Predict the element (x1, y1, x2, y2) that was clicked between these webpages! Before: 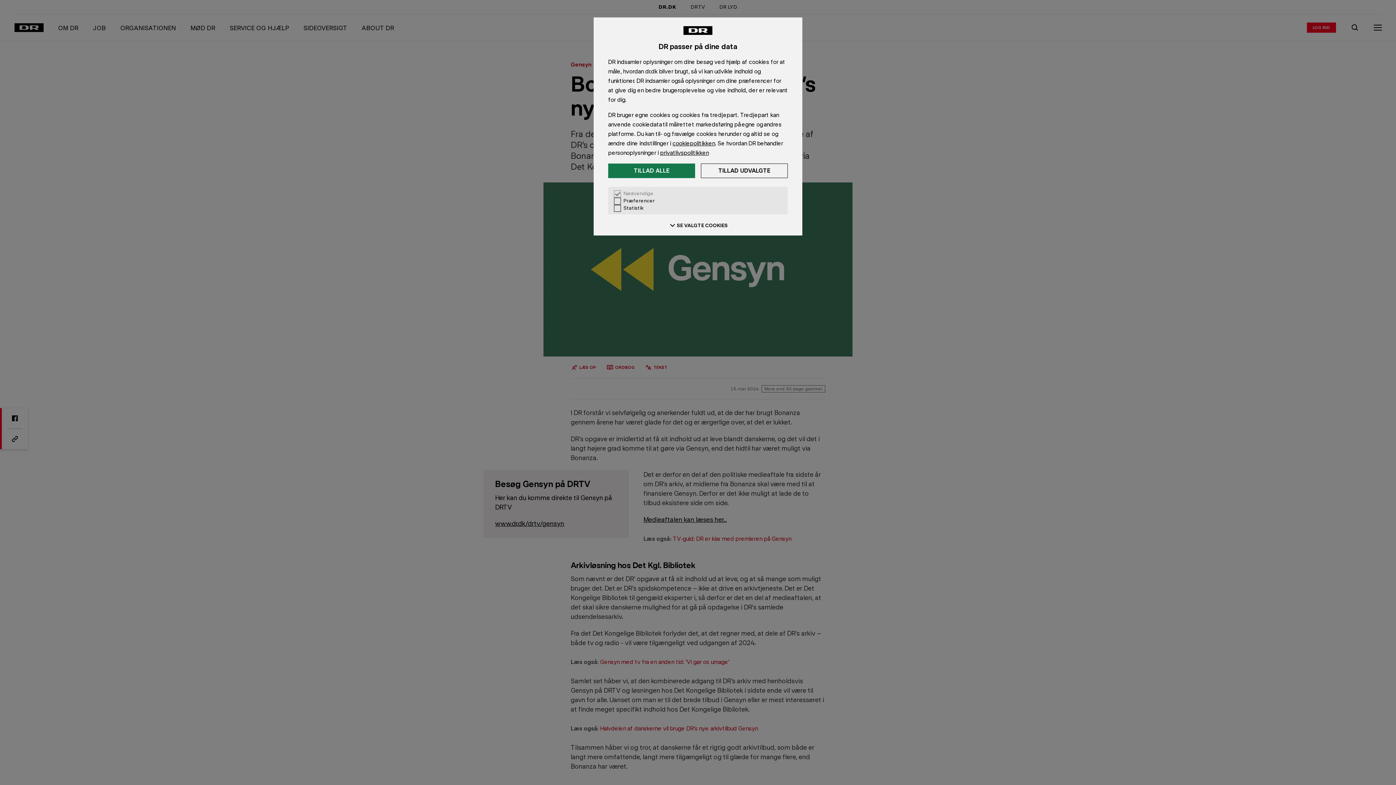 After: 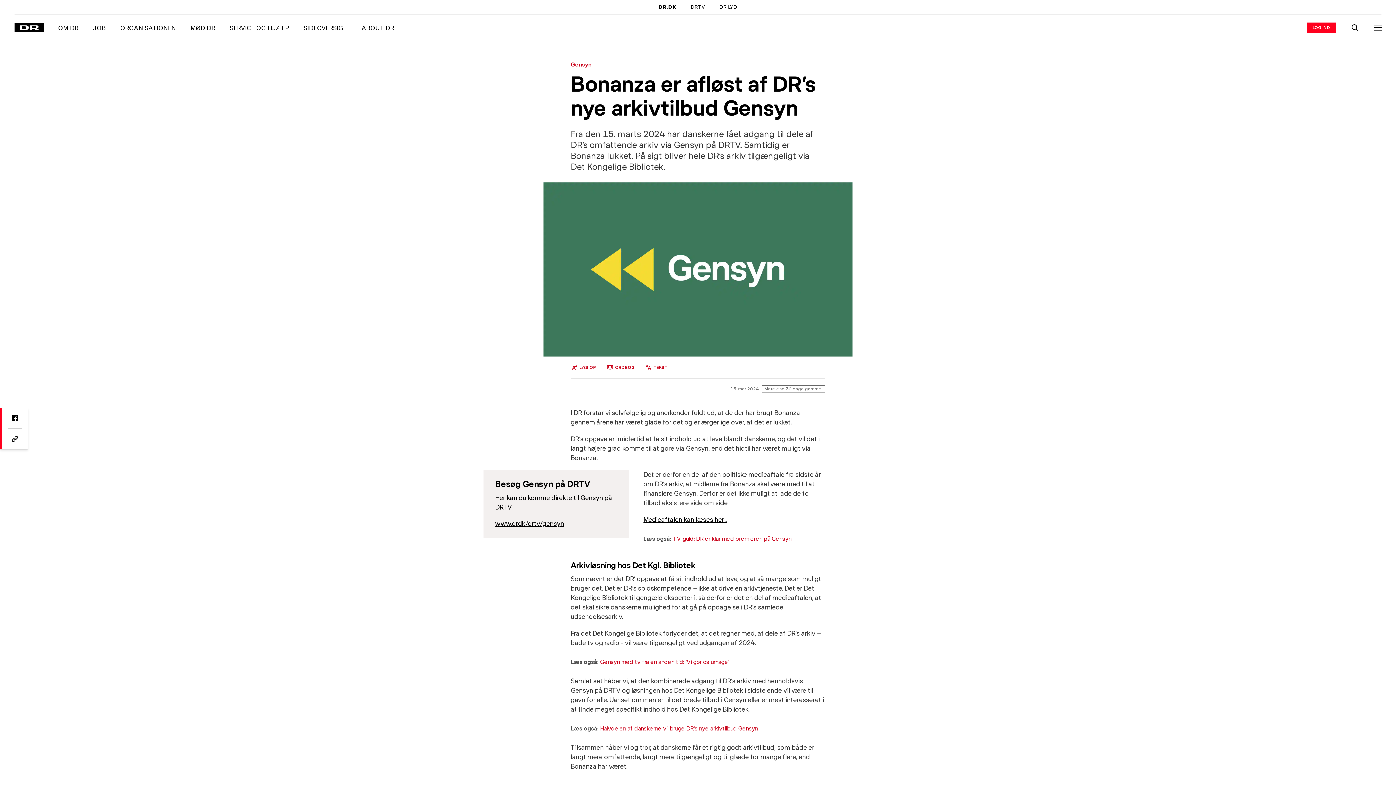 Action: bbox: (701, 163, 788, 178) label: Tillad udvalgte